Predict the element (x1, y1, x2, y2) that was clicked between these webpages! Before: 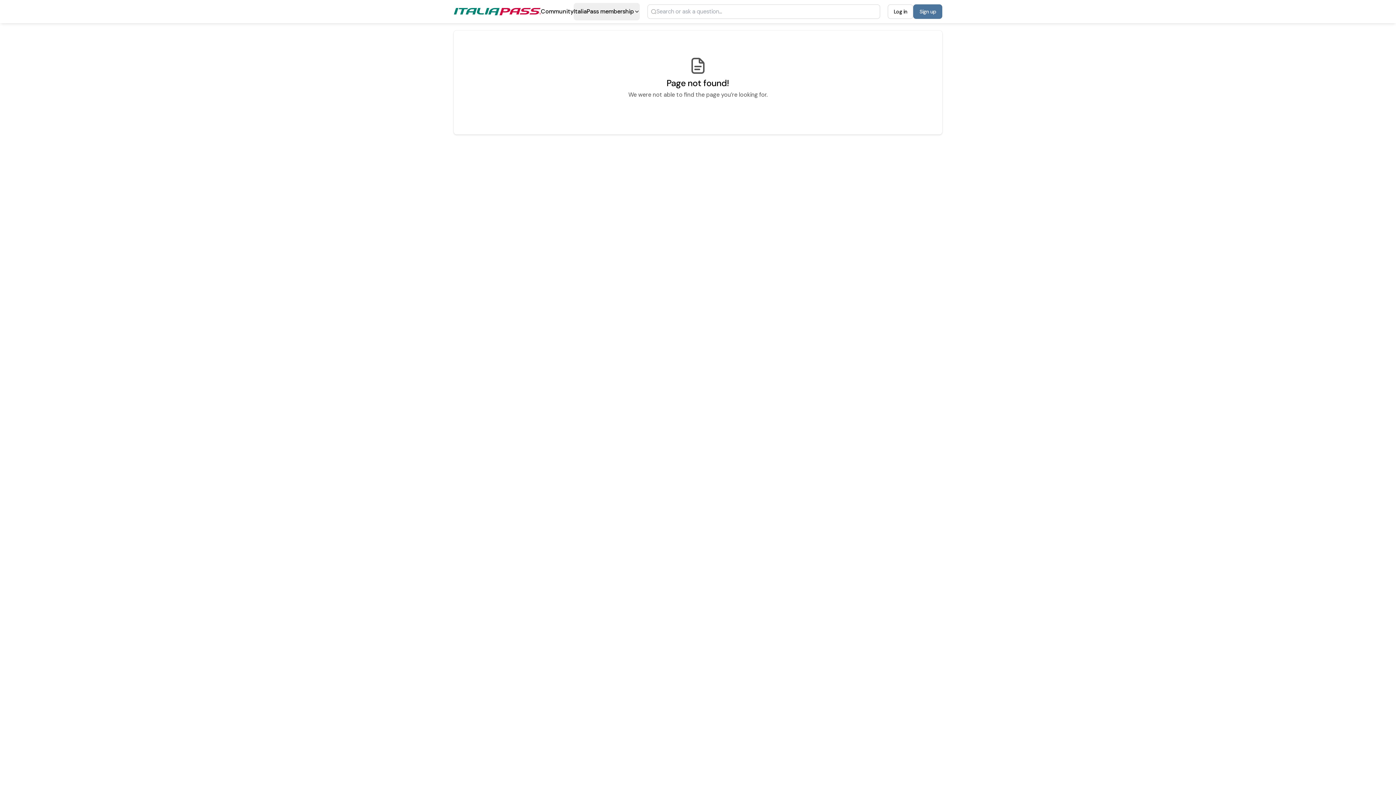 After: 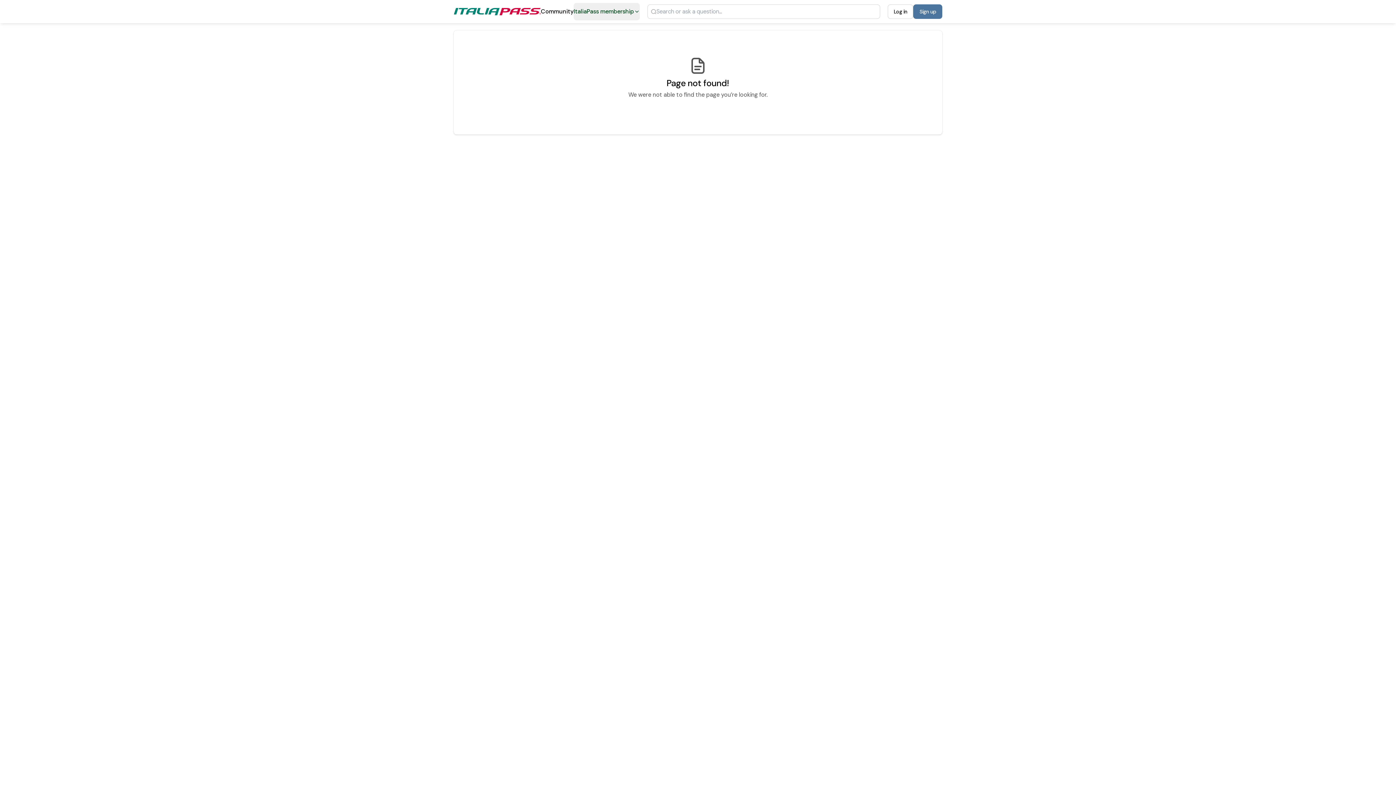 Action: label: ItaliaPass membership bbox: (573, 2, 639, 20)